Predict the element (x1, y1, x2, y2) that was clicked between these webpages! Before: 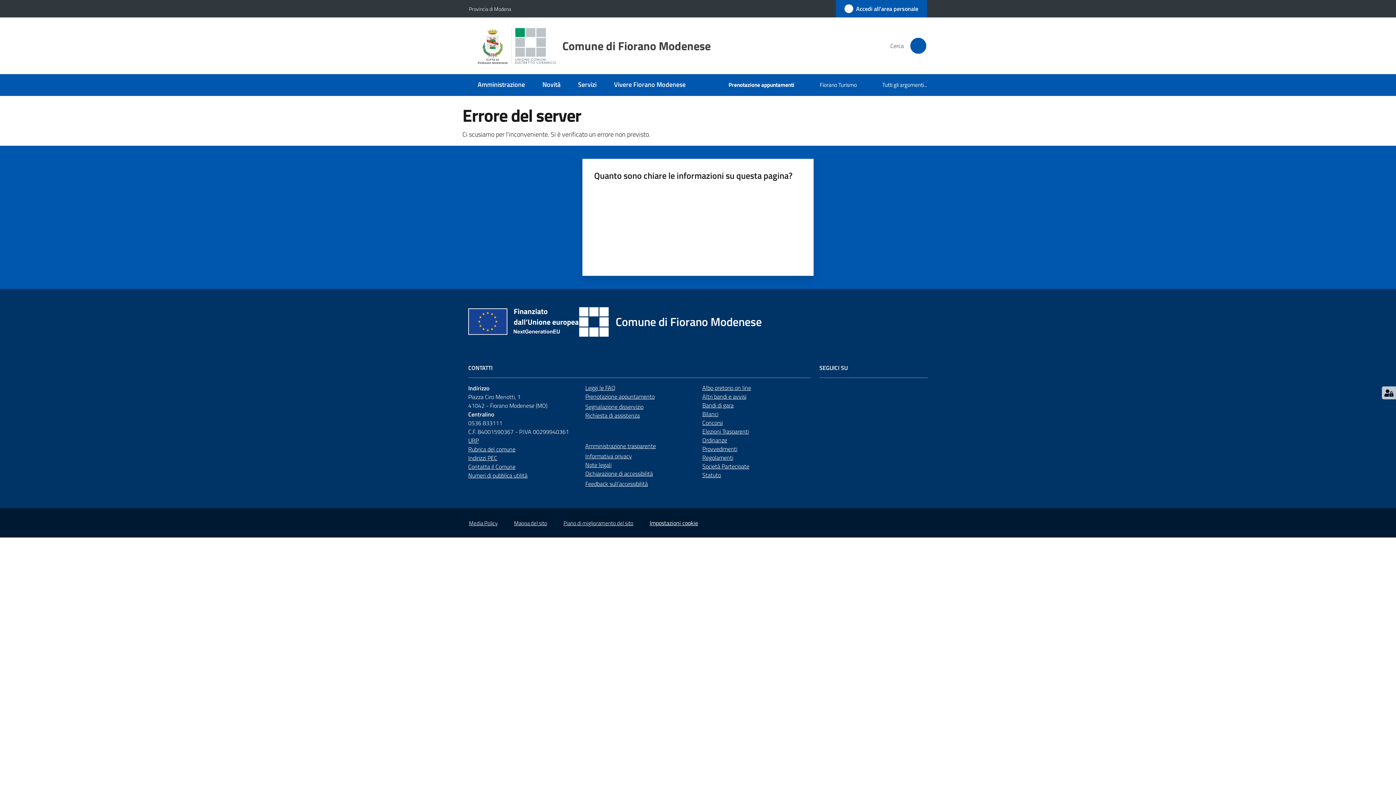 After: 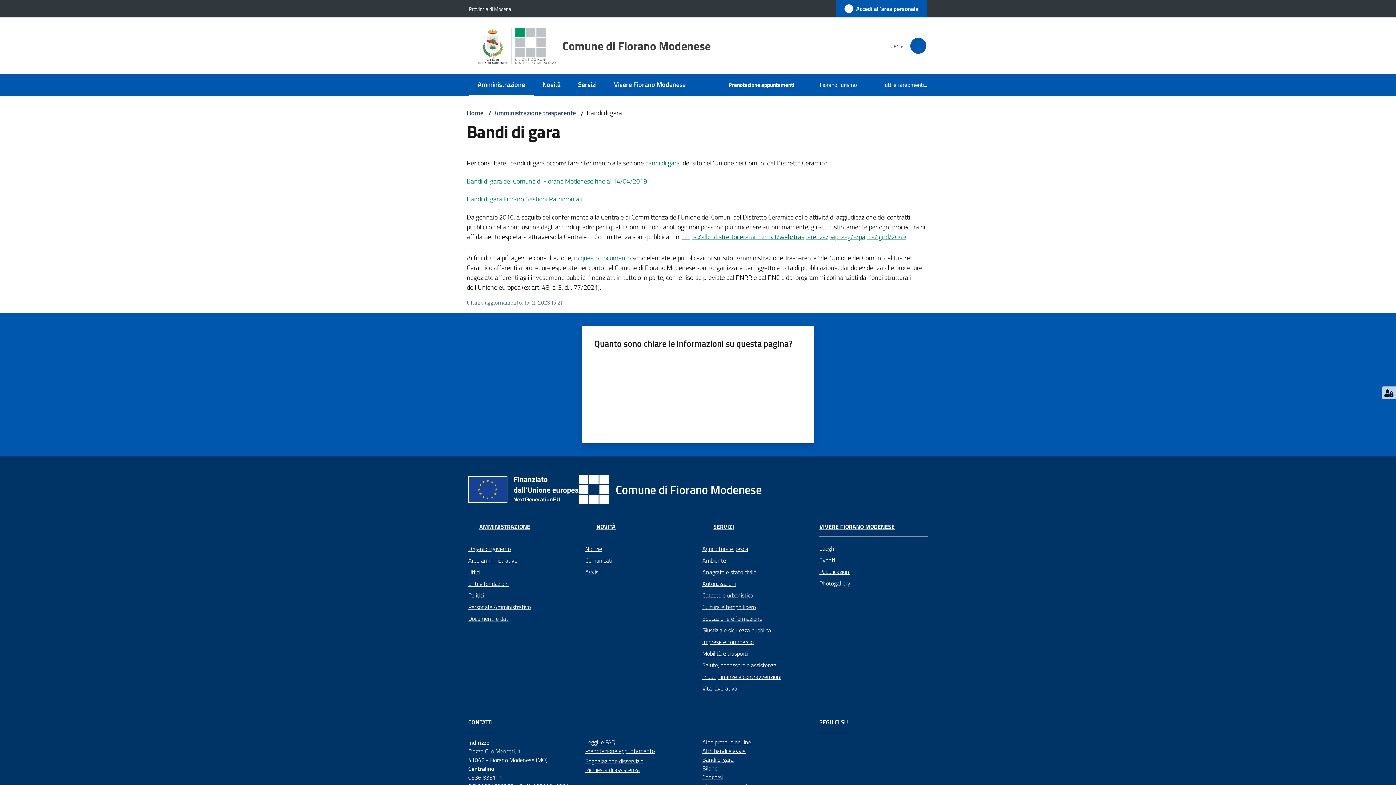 Action: label: Bandi di gara bbox: (702, 401, 733, 409)